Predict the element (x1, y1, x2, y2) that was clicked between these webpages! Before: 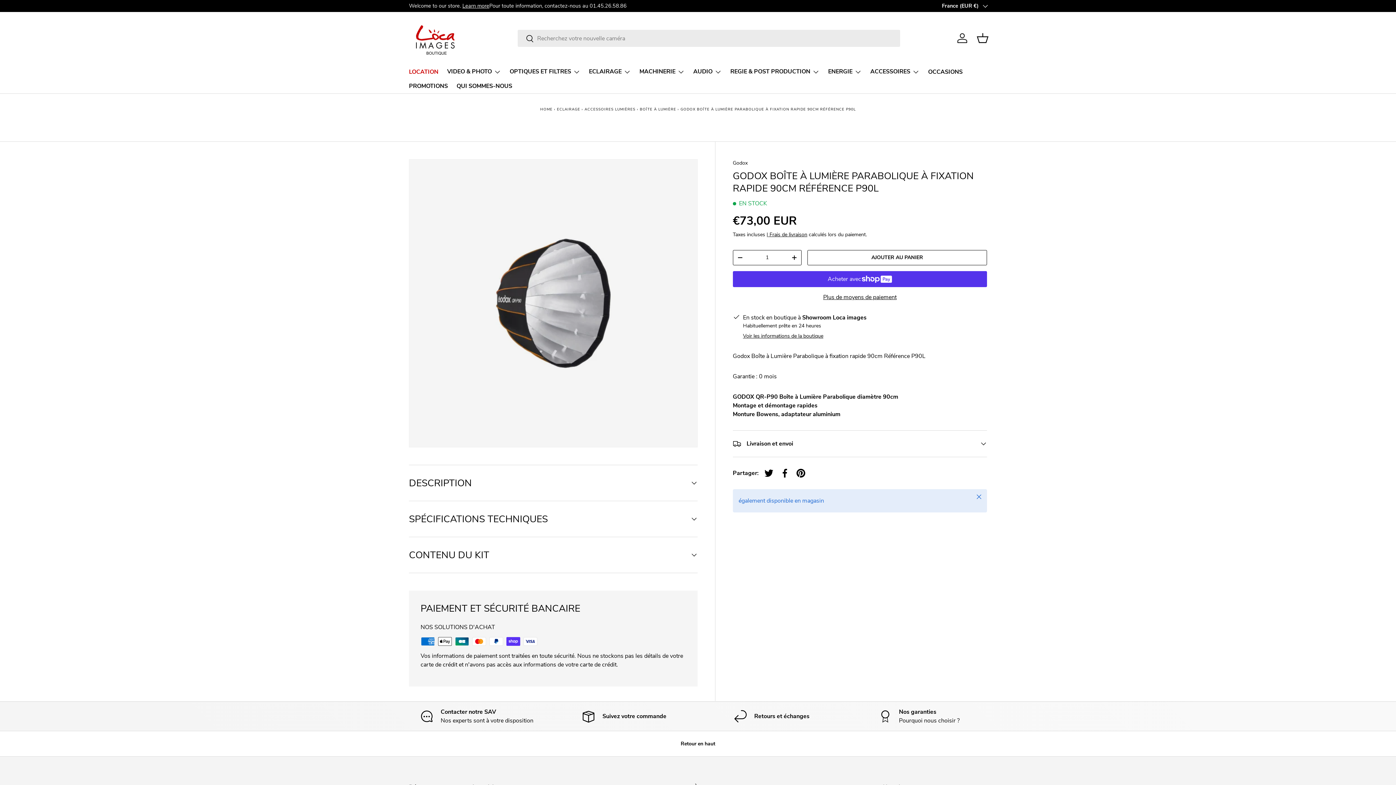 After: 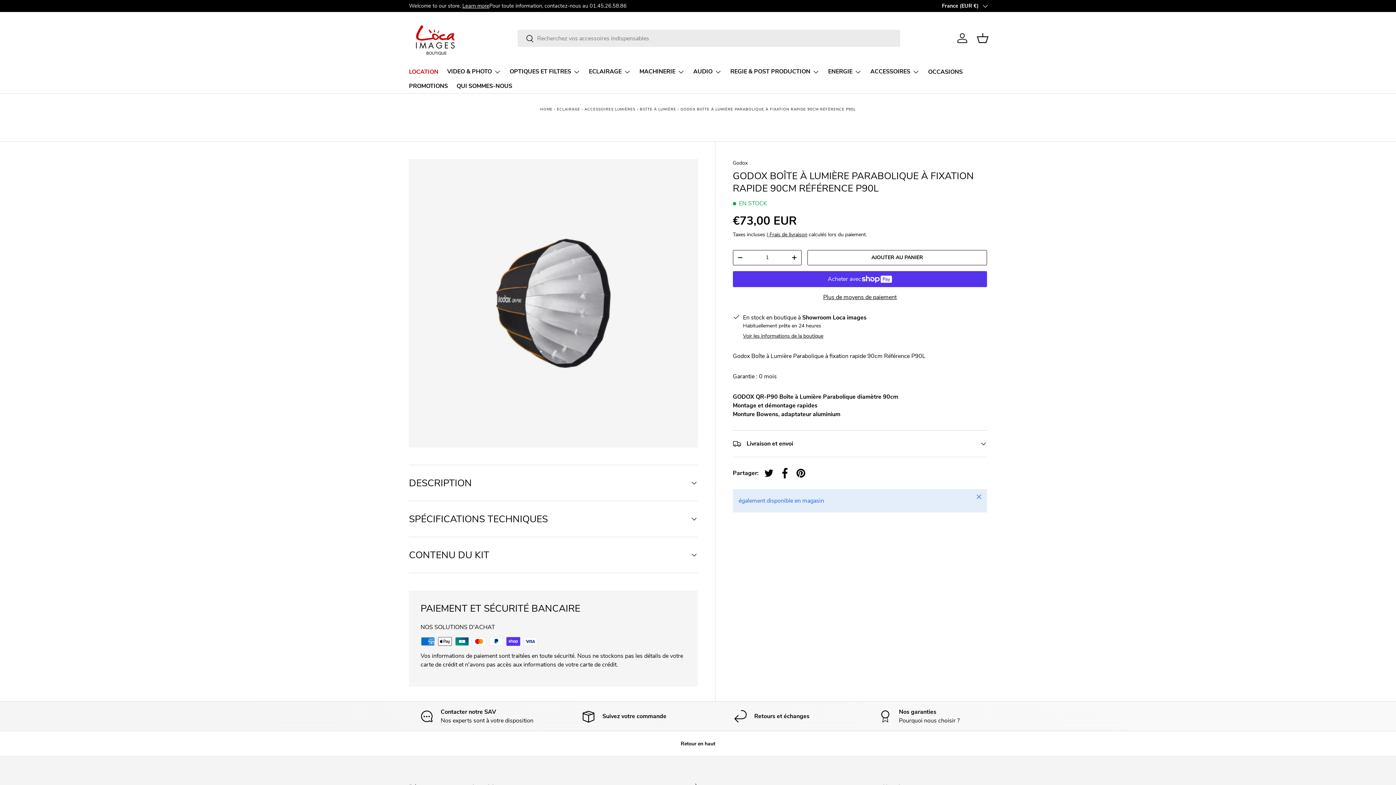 Action: bbox: (776, 465, 792, 481) label: Partager sur Facebook